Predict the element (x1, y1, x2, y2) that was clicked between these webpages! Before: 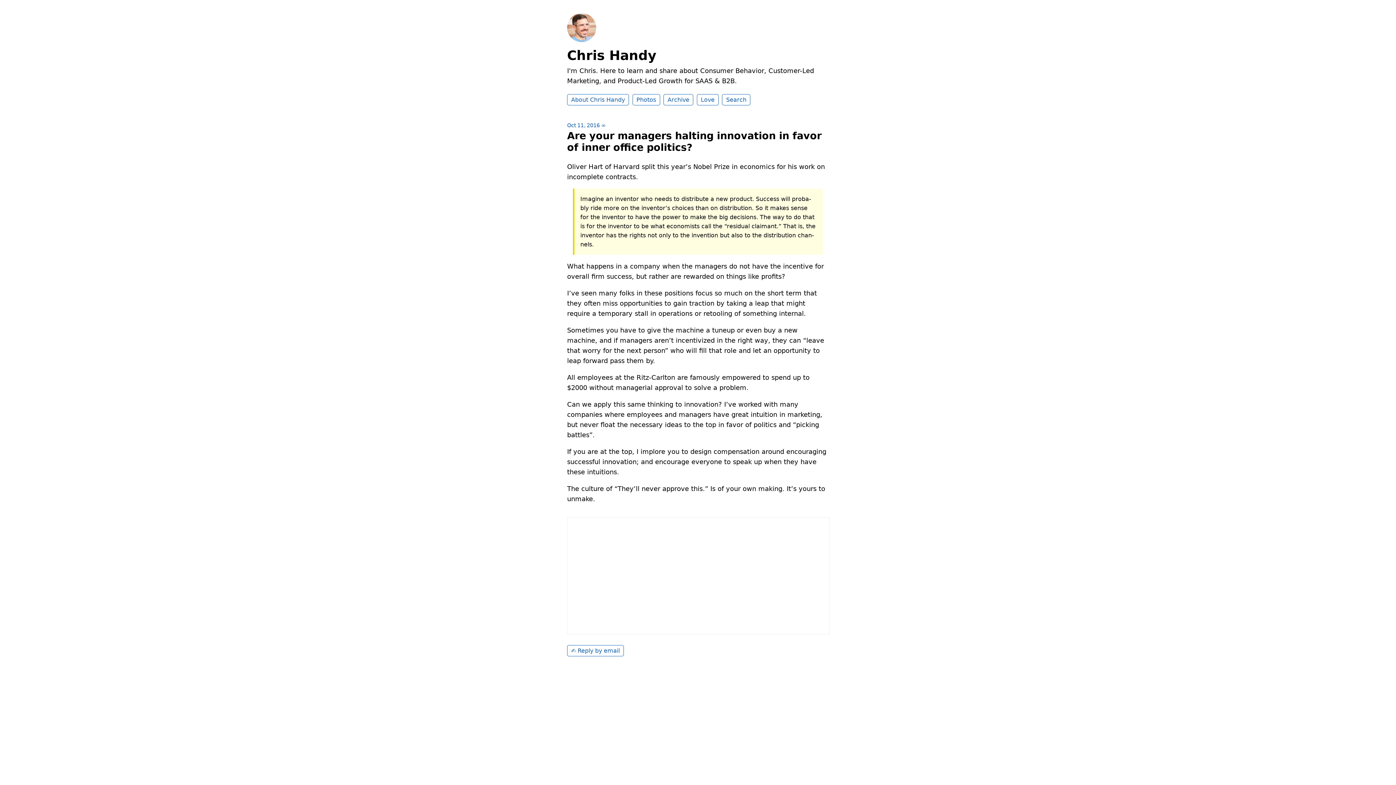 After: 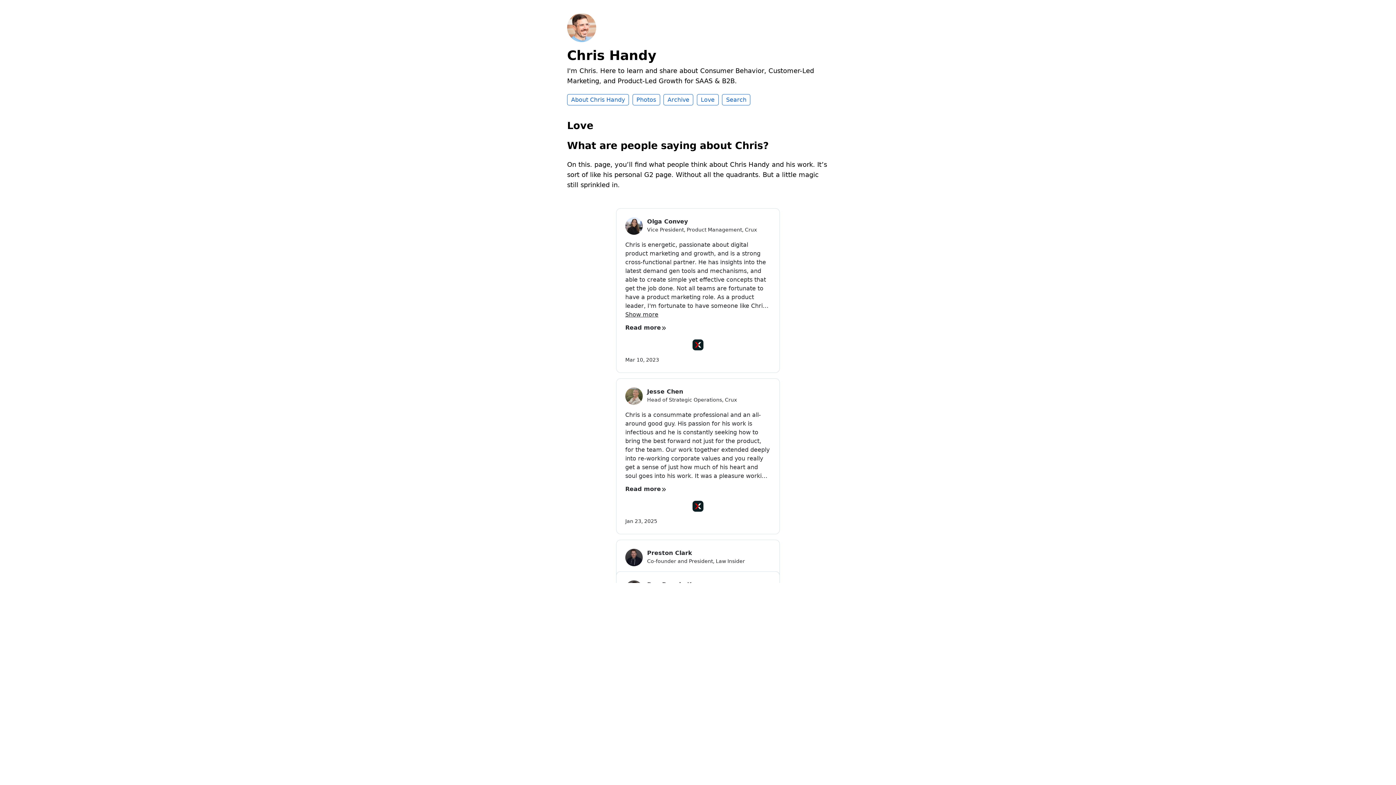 Action: bbox: (697, 94, 718, 105) label: Love